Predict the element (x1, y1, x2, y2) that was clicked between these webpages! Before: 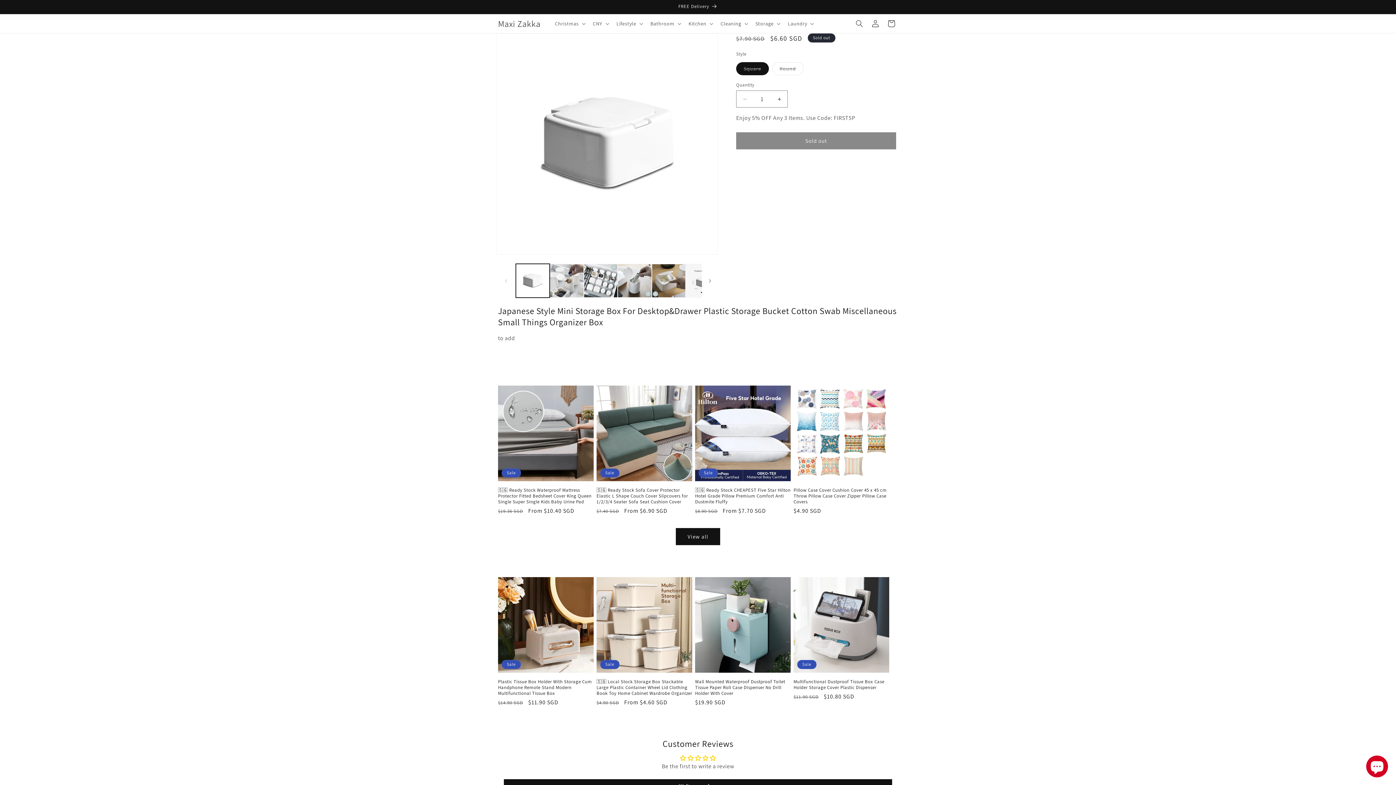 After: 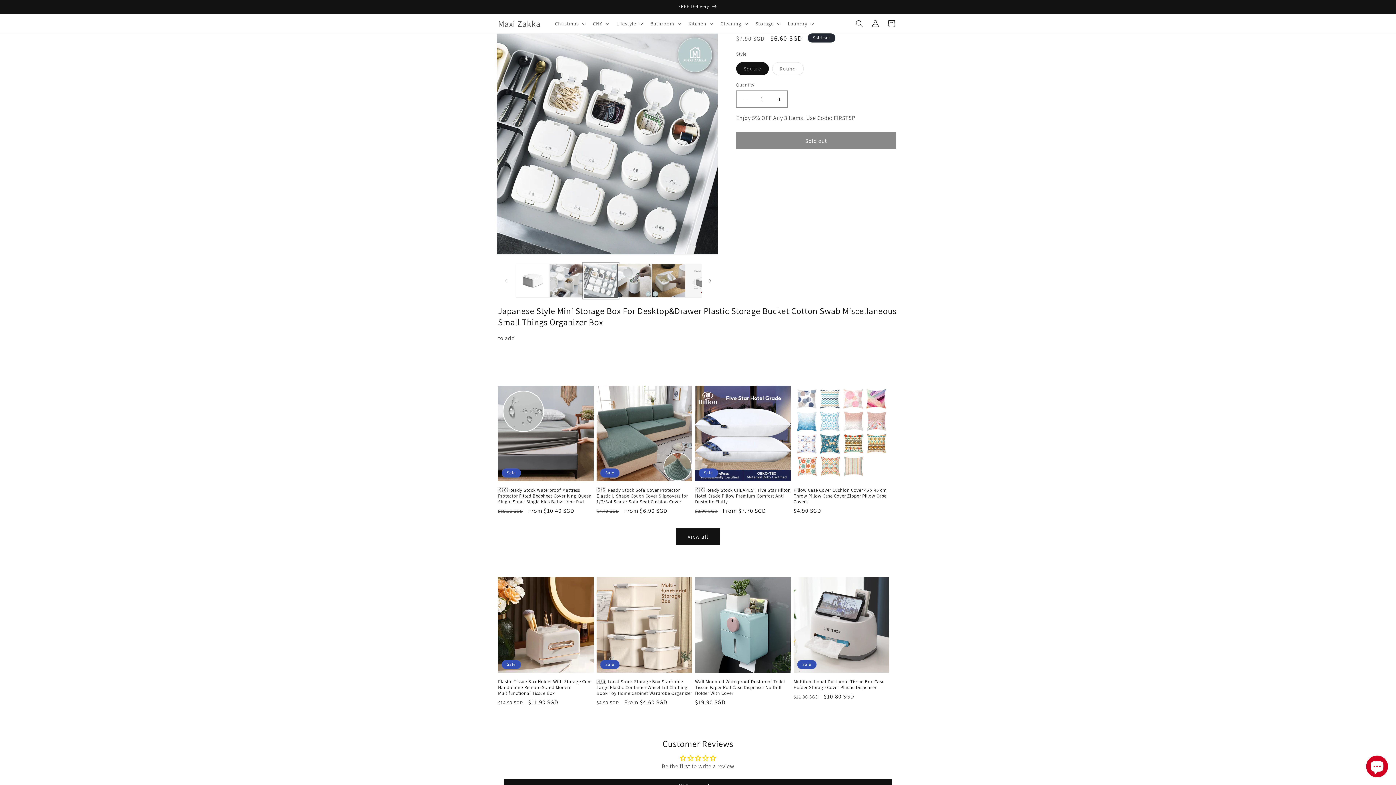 Action: label: Load image 3 in gallery view bbox: (583, 264, 617, 297)